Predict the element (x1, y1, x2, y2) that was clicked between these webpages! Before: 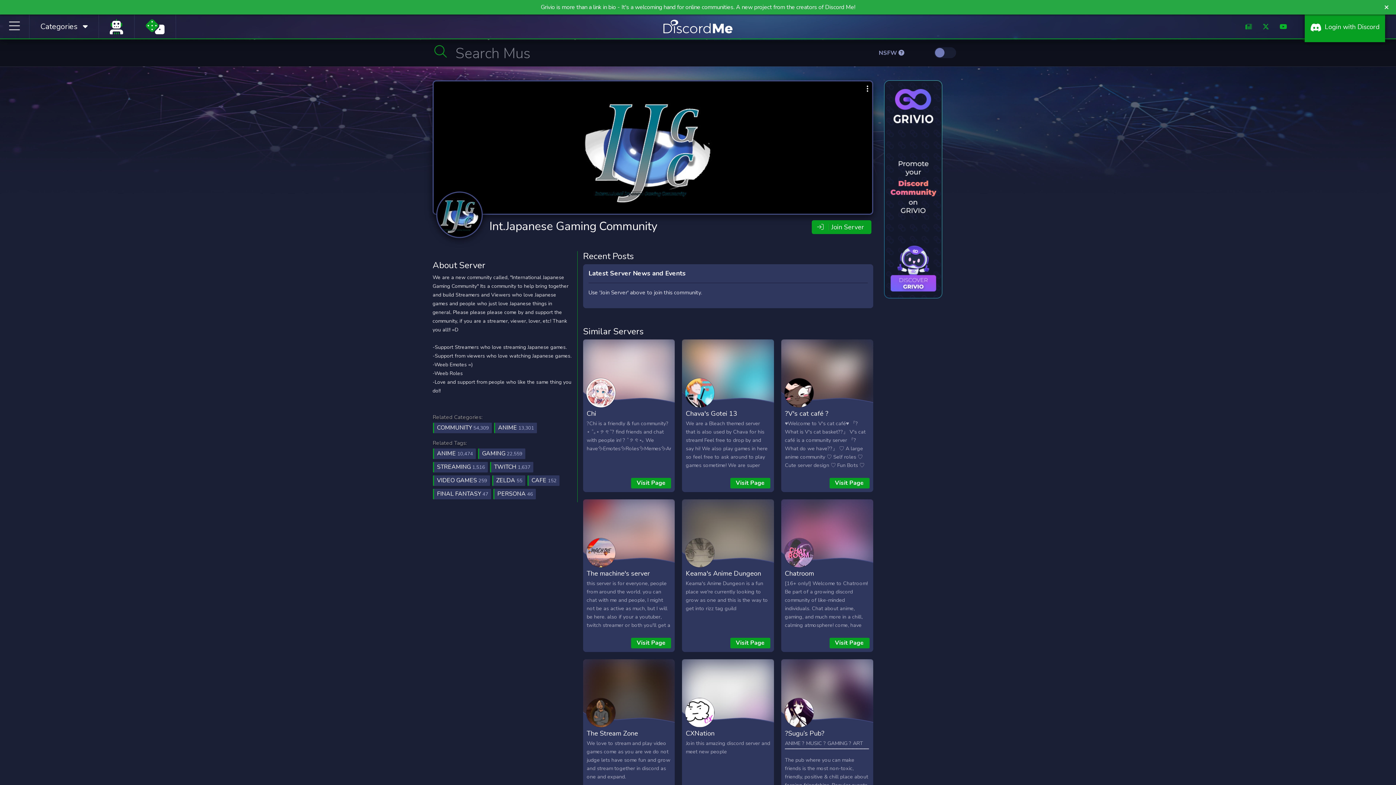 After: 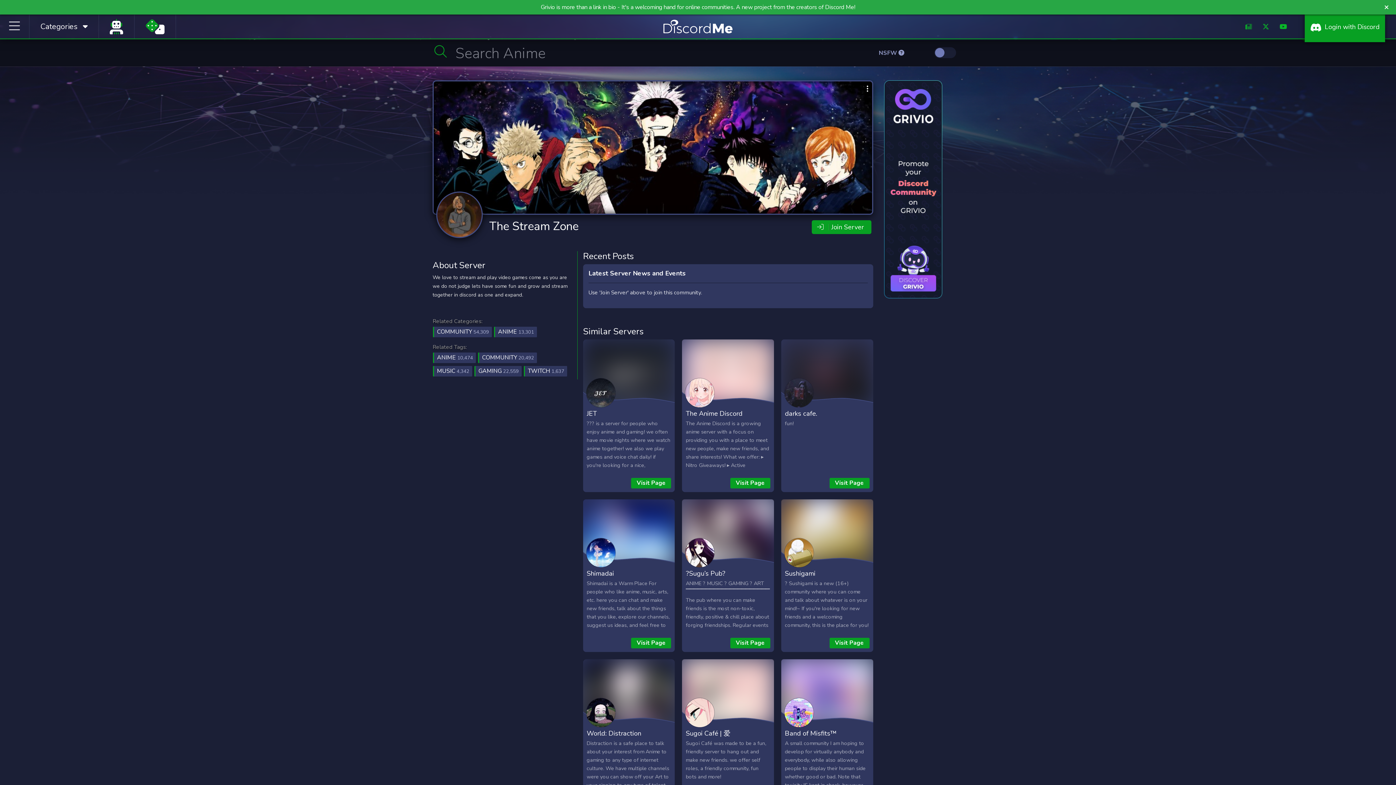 Action: label: The Stream Zone bbox: (586, 729, 638, 738)